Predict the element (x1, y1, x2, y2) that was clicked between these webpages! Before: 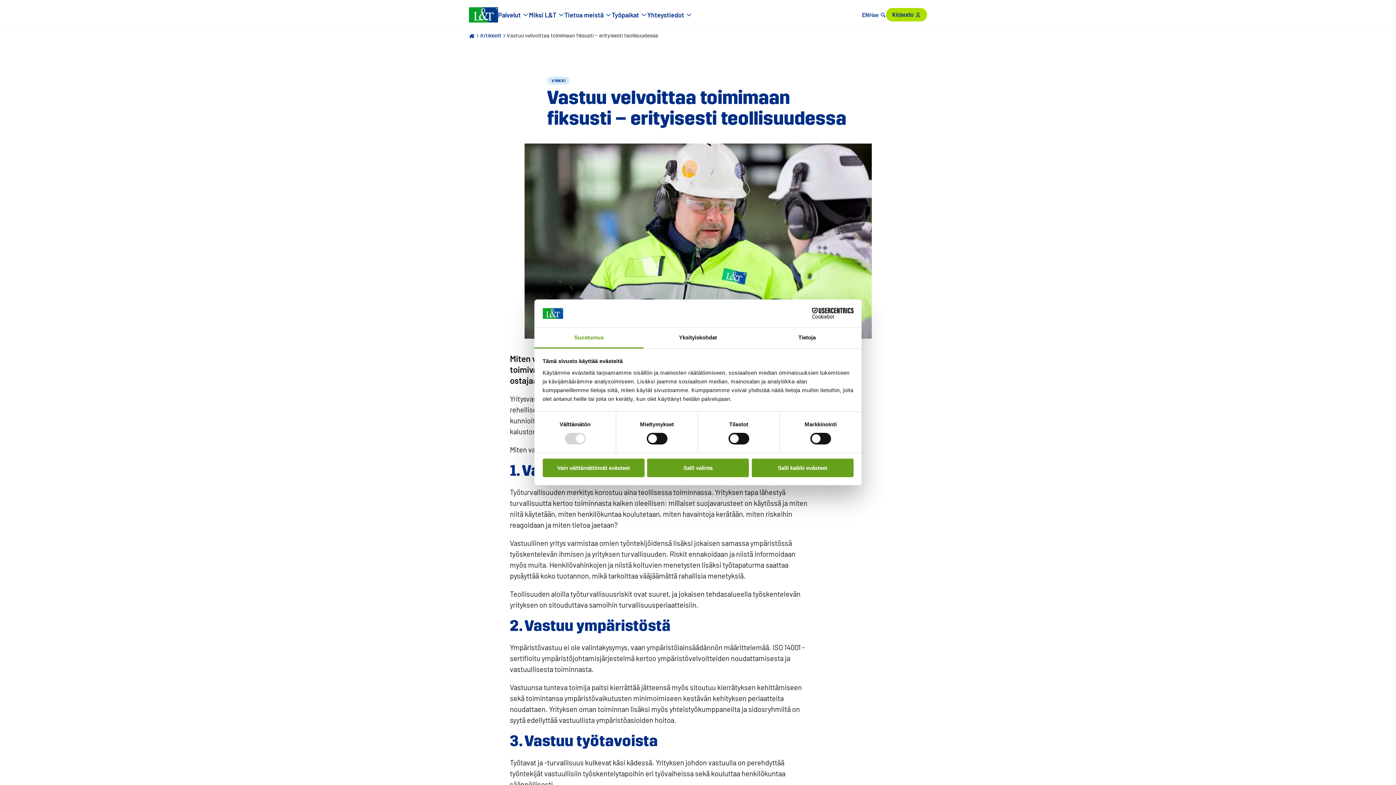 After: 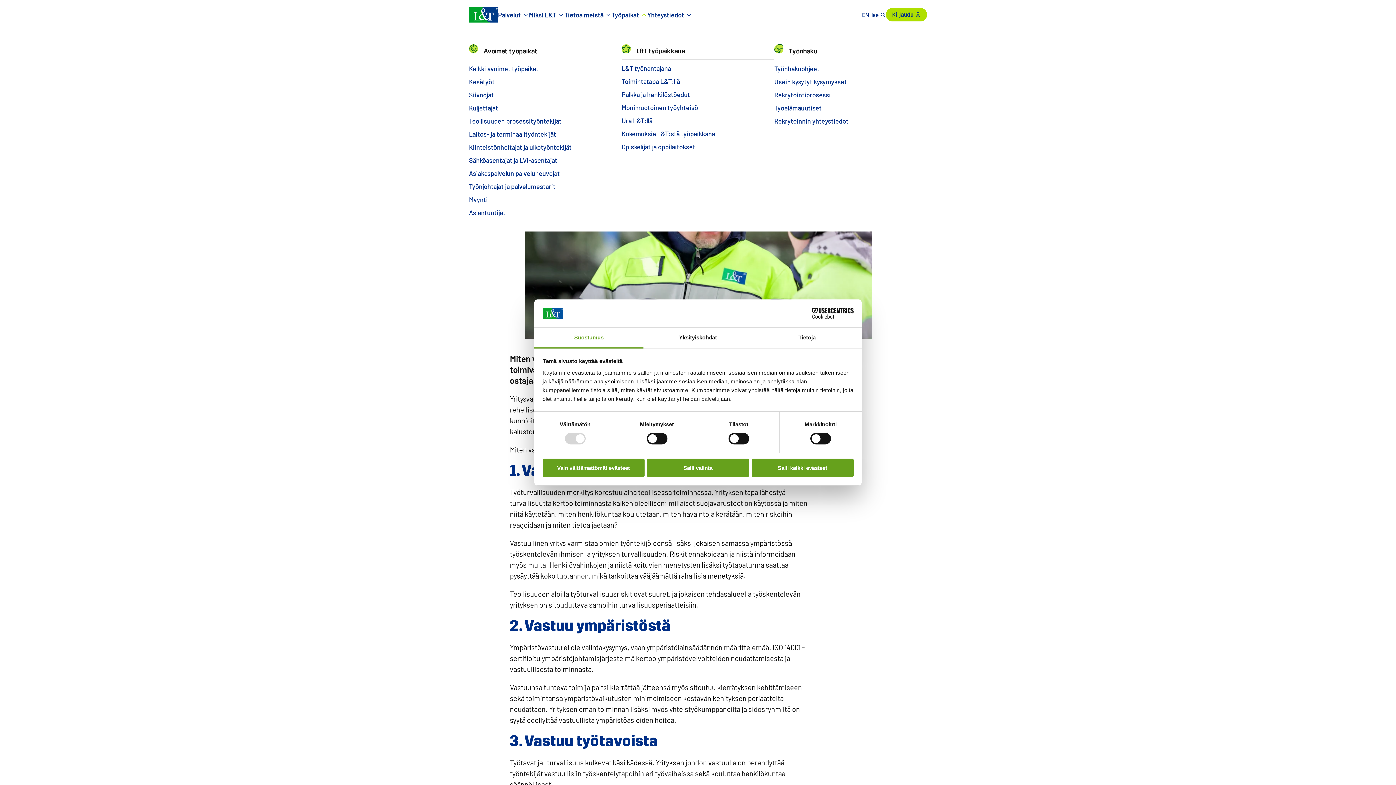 Action: bbox: (611, 10, 639, 19) label: Työpaikat